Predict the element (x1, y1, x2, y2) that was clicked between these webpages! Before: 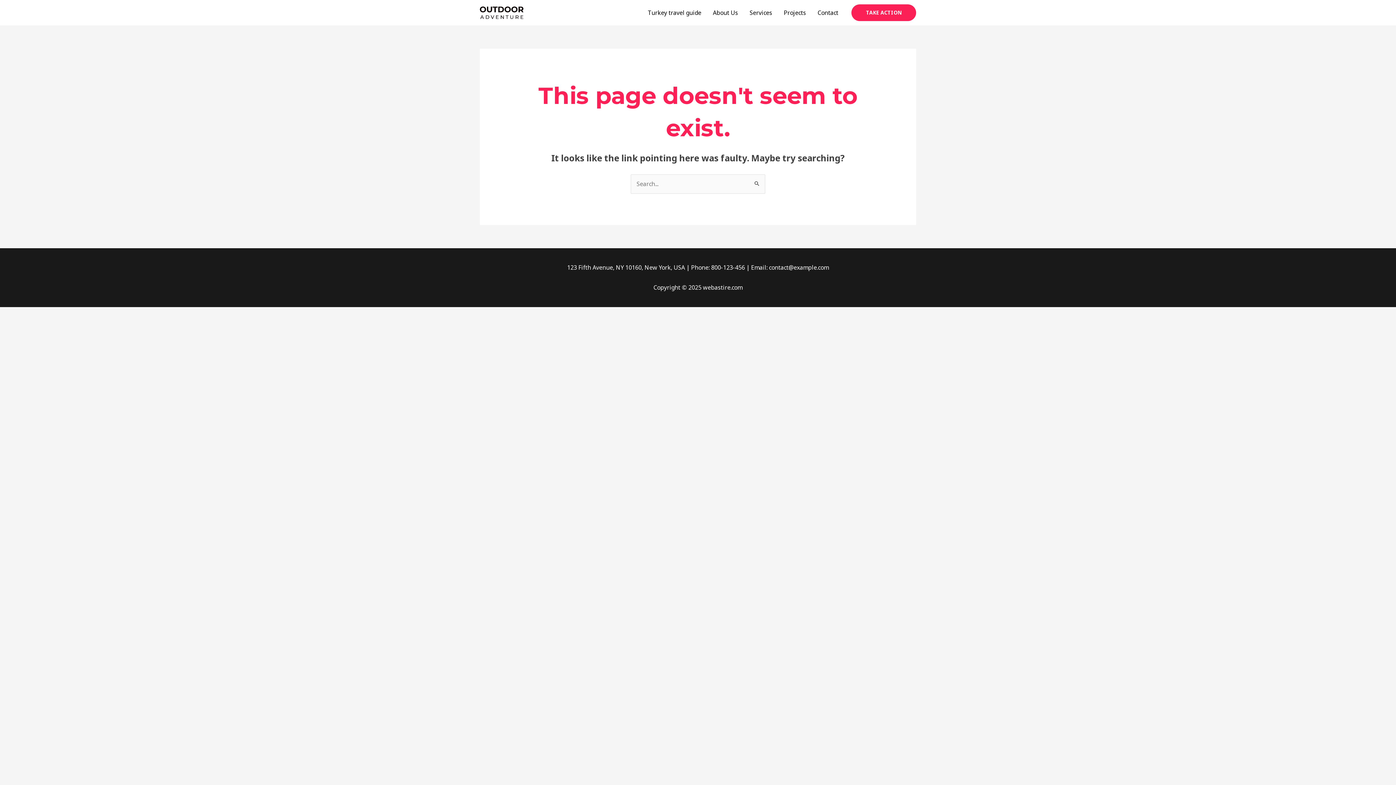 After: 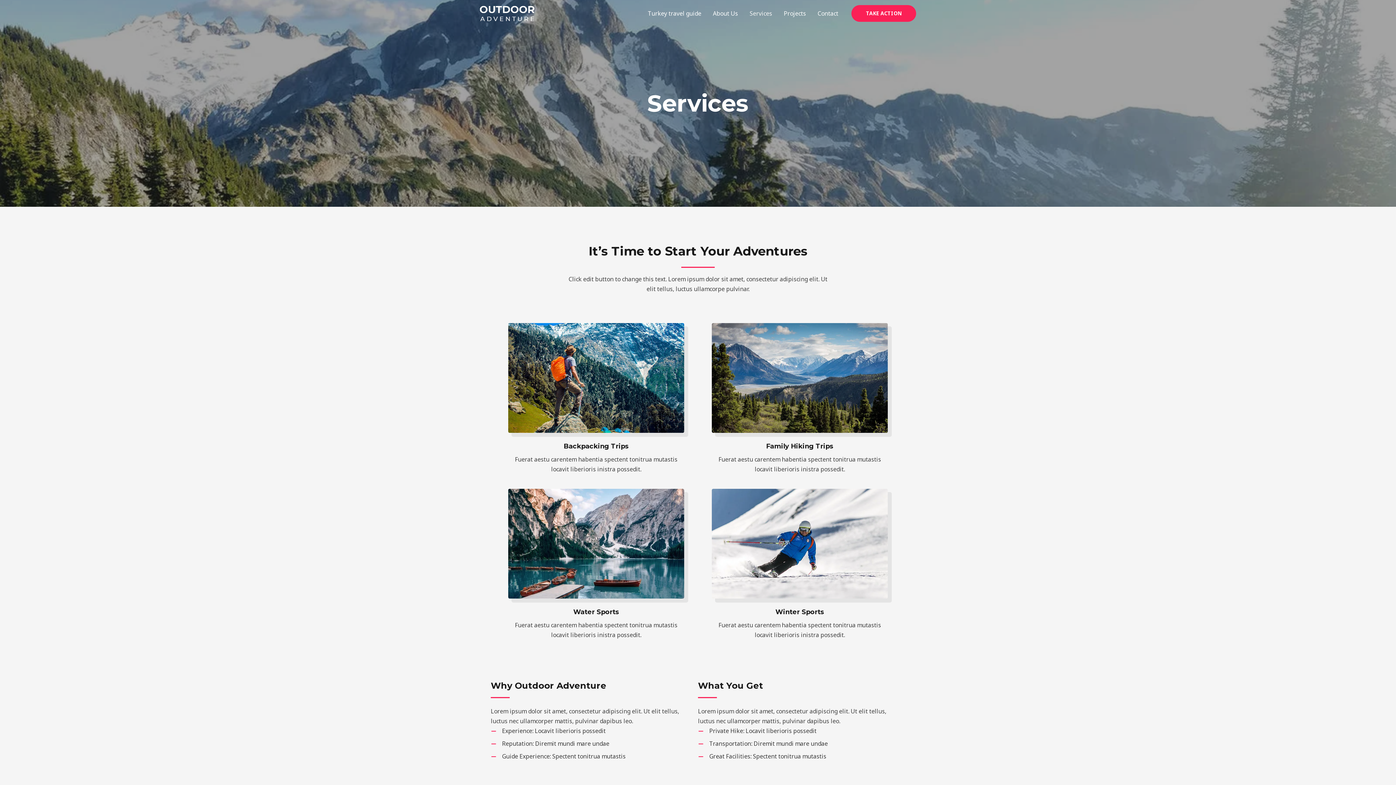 Action: bbox: (744, 0, 778, 25) label: Services